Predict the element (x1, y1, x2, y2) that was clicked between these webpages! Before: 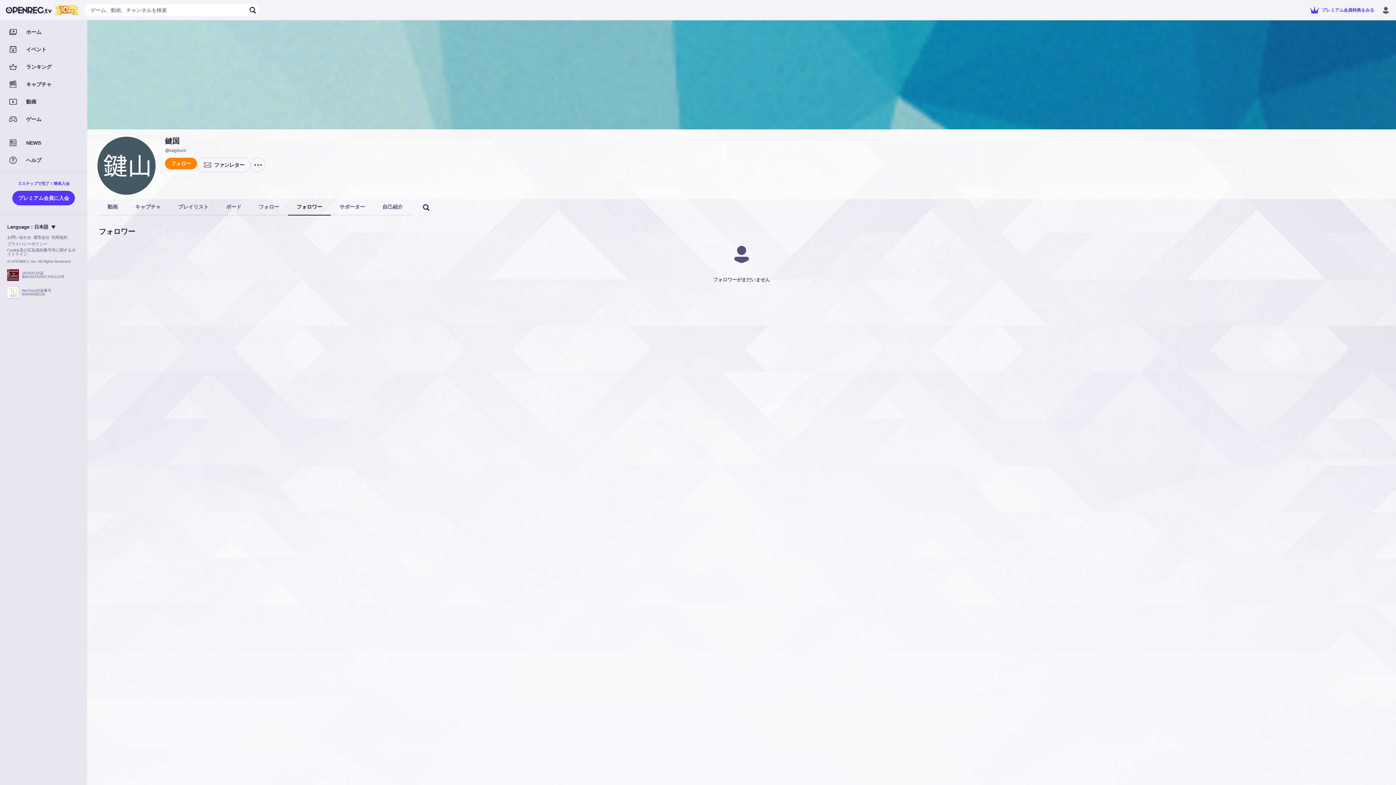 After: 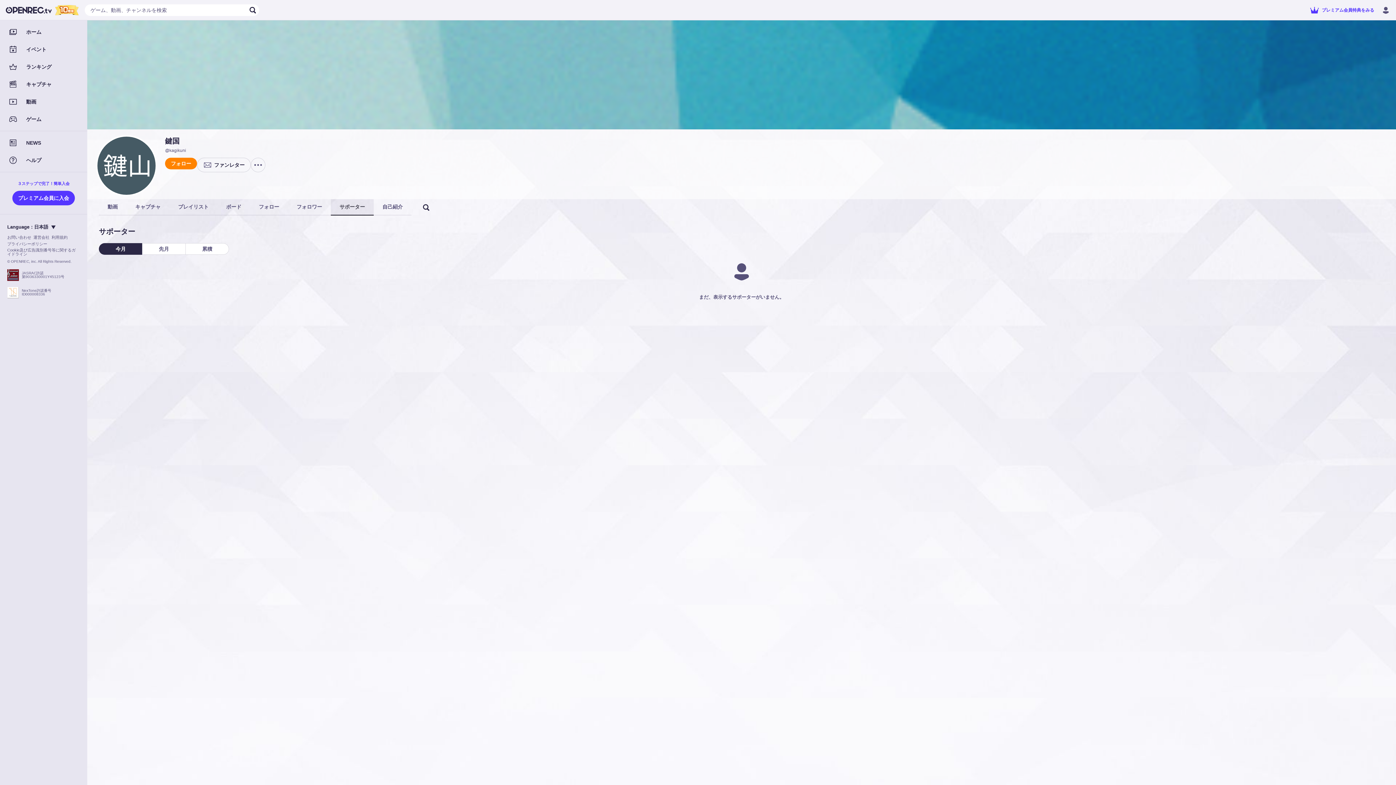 Action: bbox: (330, 199, 373, 214) label: サポーター